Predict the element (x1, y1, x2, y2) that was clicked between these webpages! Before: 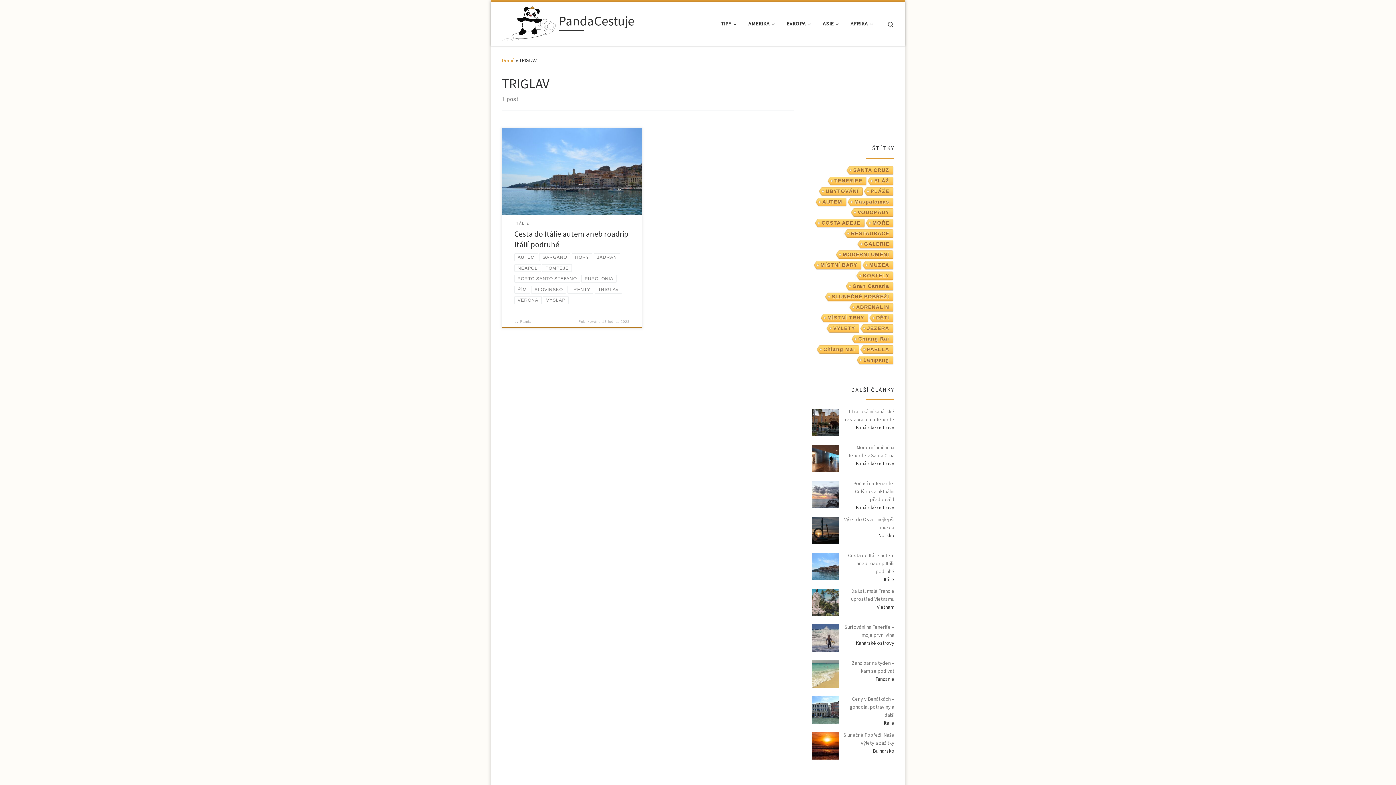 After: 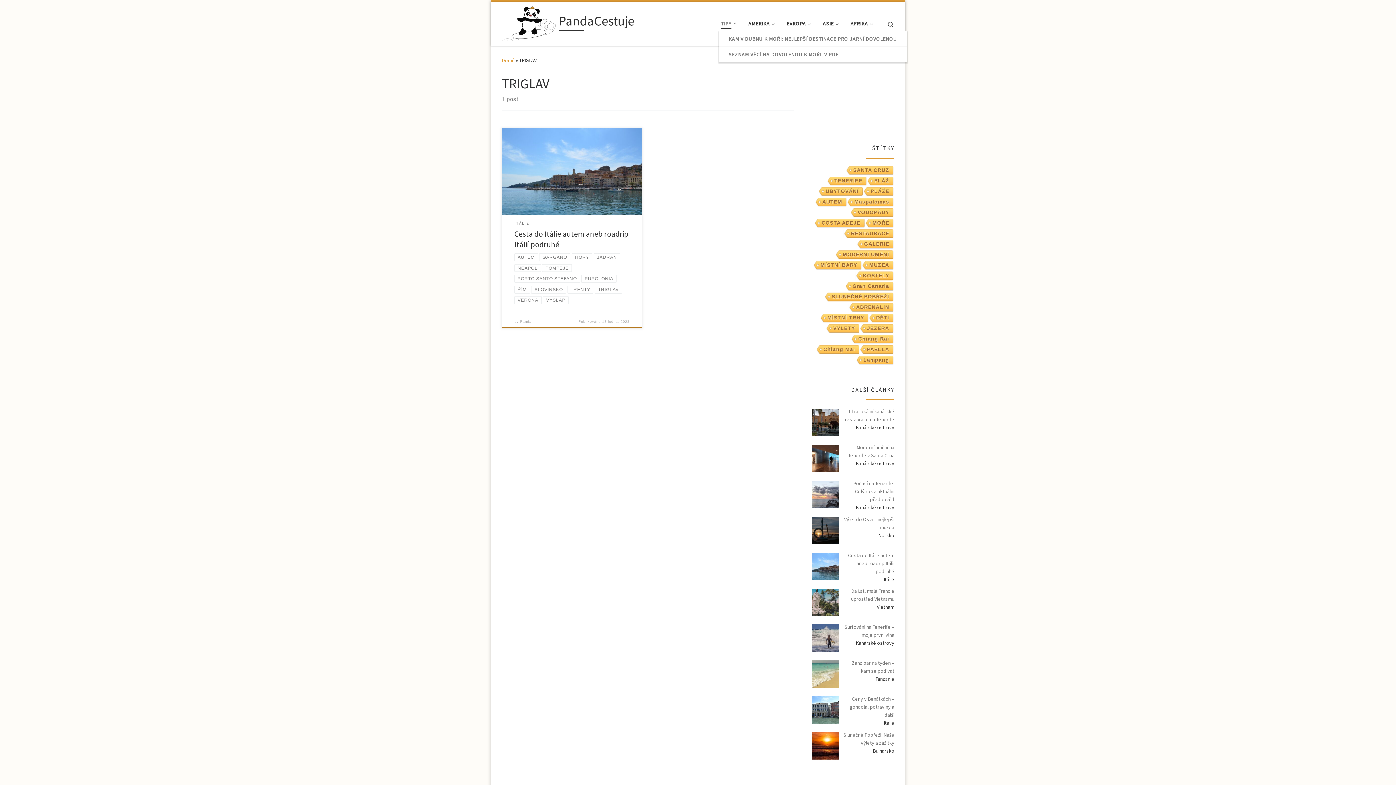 Action: bbox: (718, 16, 741, 31) label: TIPY